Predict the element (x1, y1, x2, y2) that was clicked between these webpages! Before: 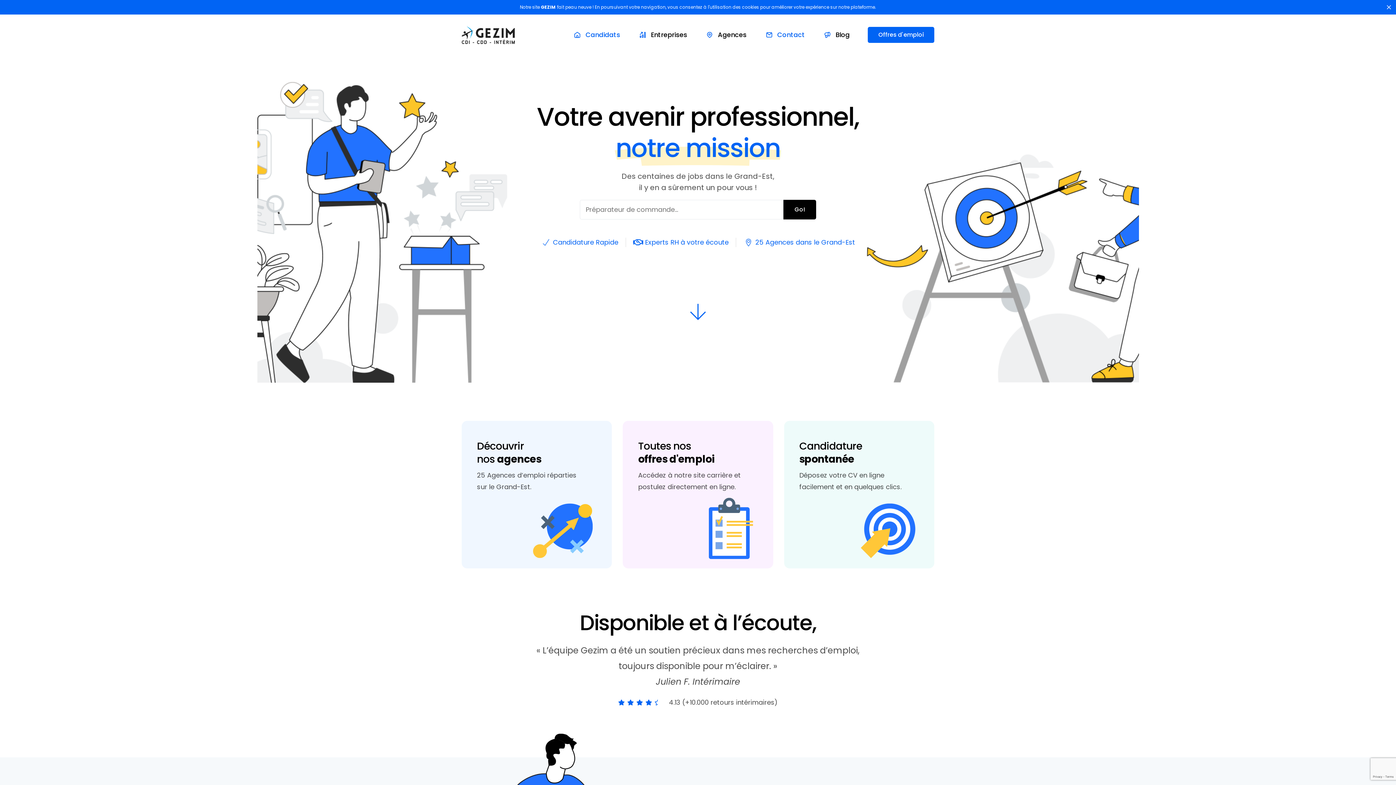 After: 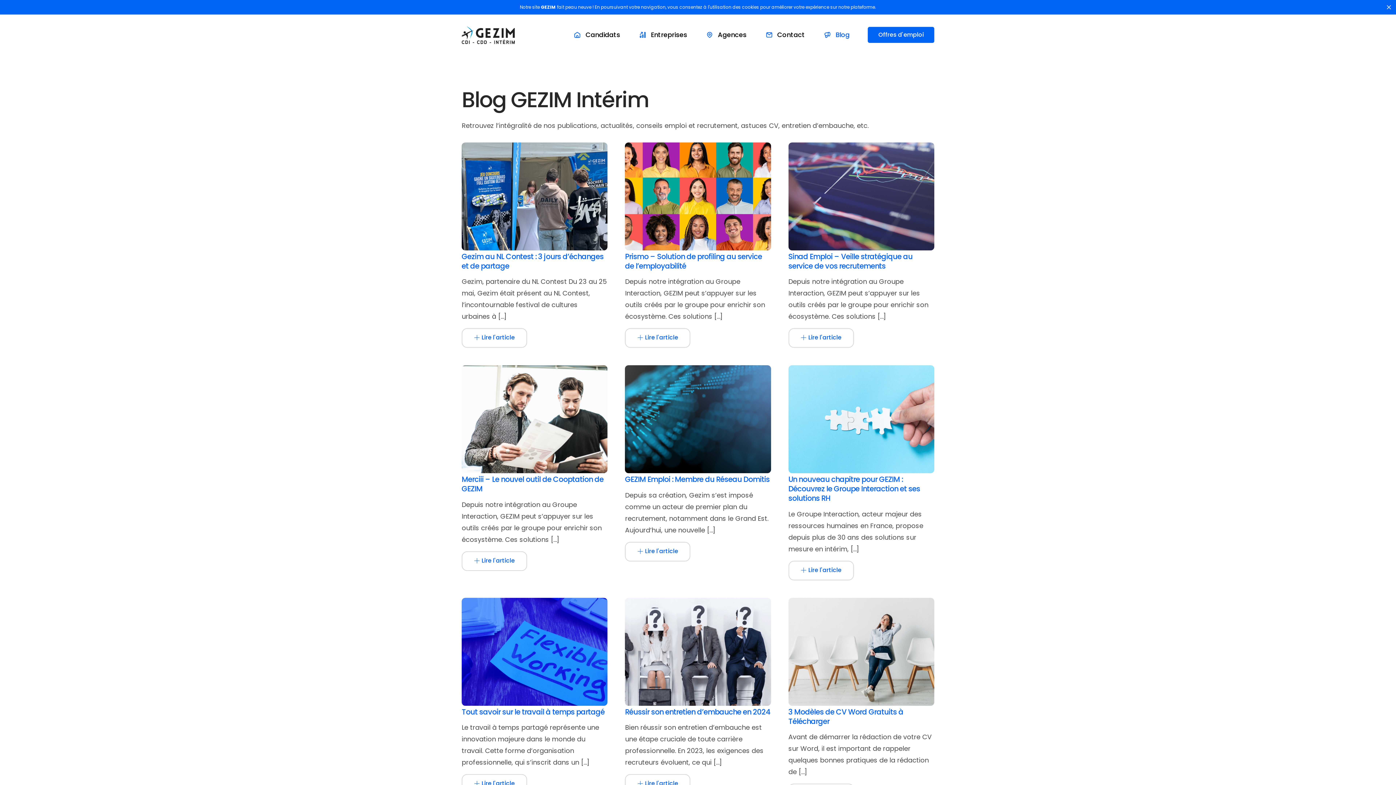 Action: bbox: (814, 14, 859, 54) label:  Blog